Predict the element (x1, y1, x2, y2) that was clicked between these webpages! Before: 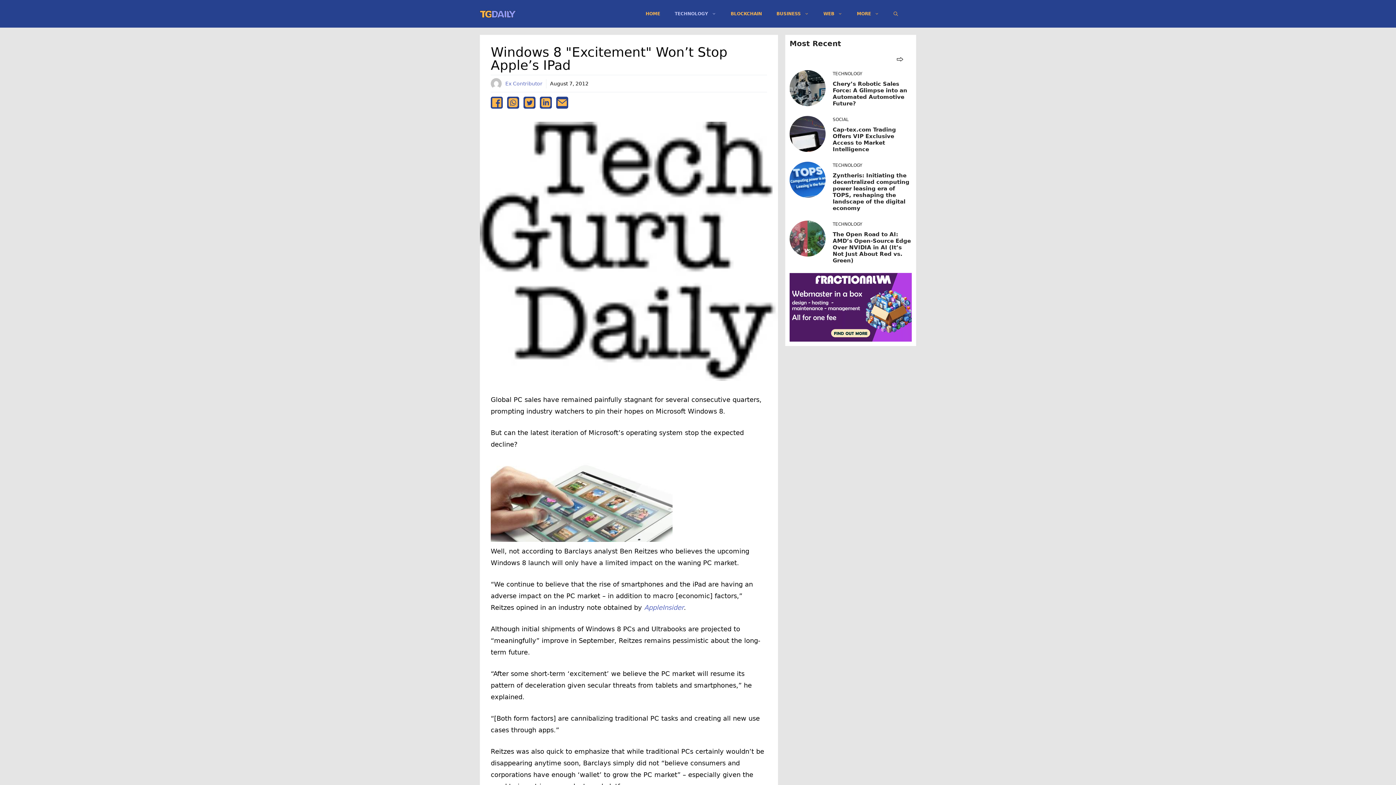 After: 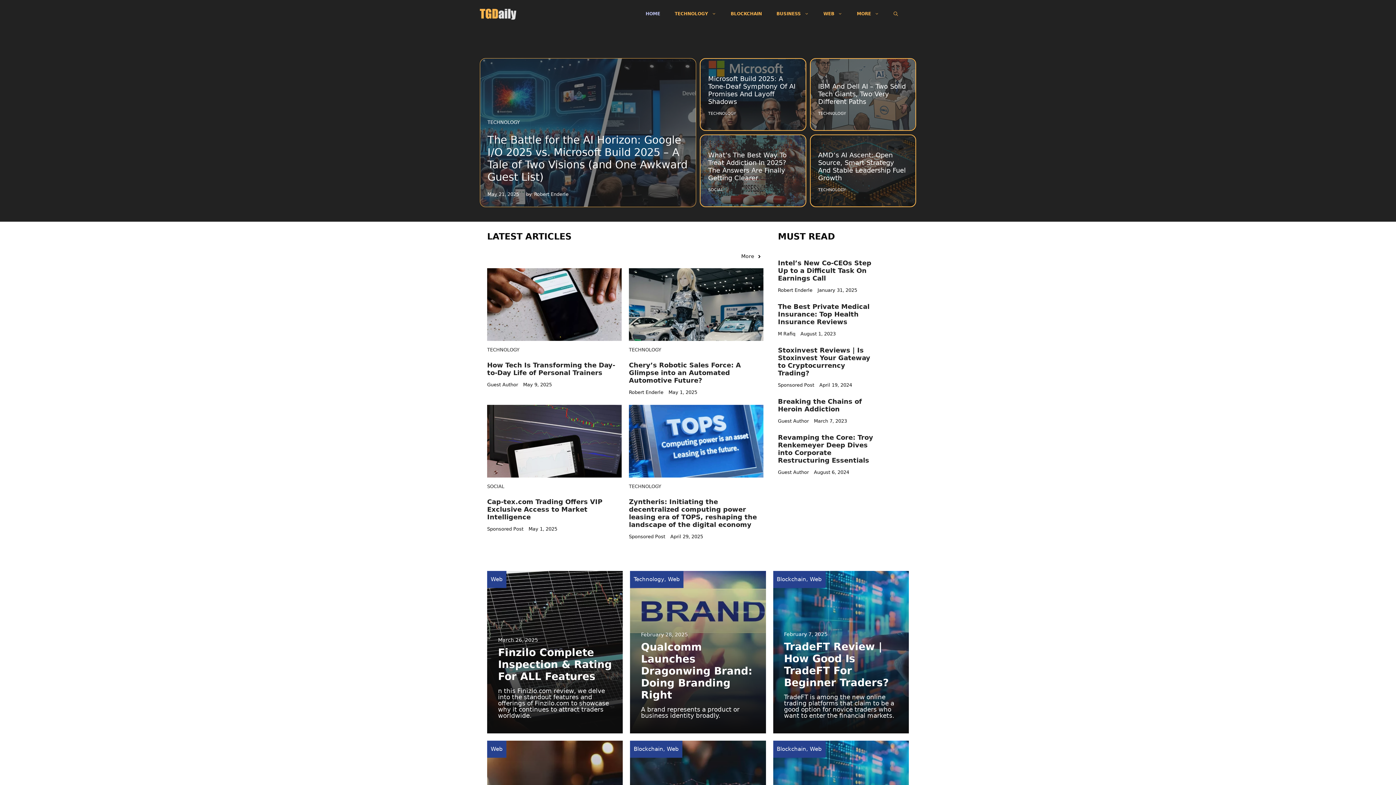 Action: bbox: (480, 9, 516, 17)